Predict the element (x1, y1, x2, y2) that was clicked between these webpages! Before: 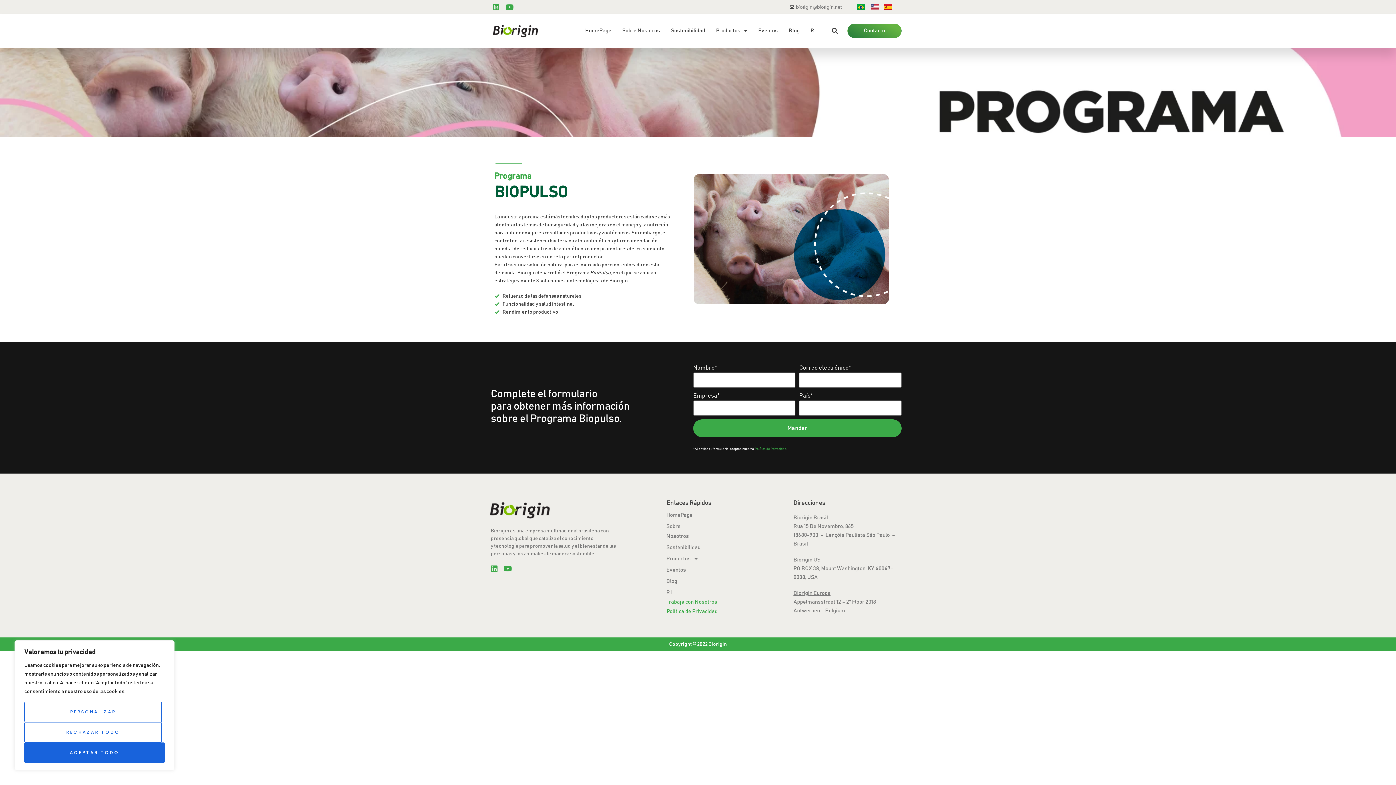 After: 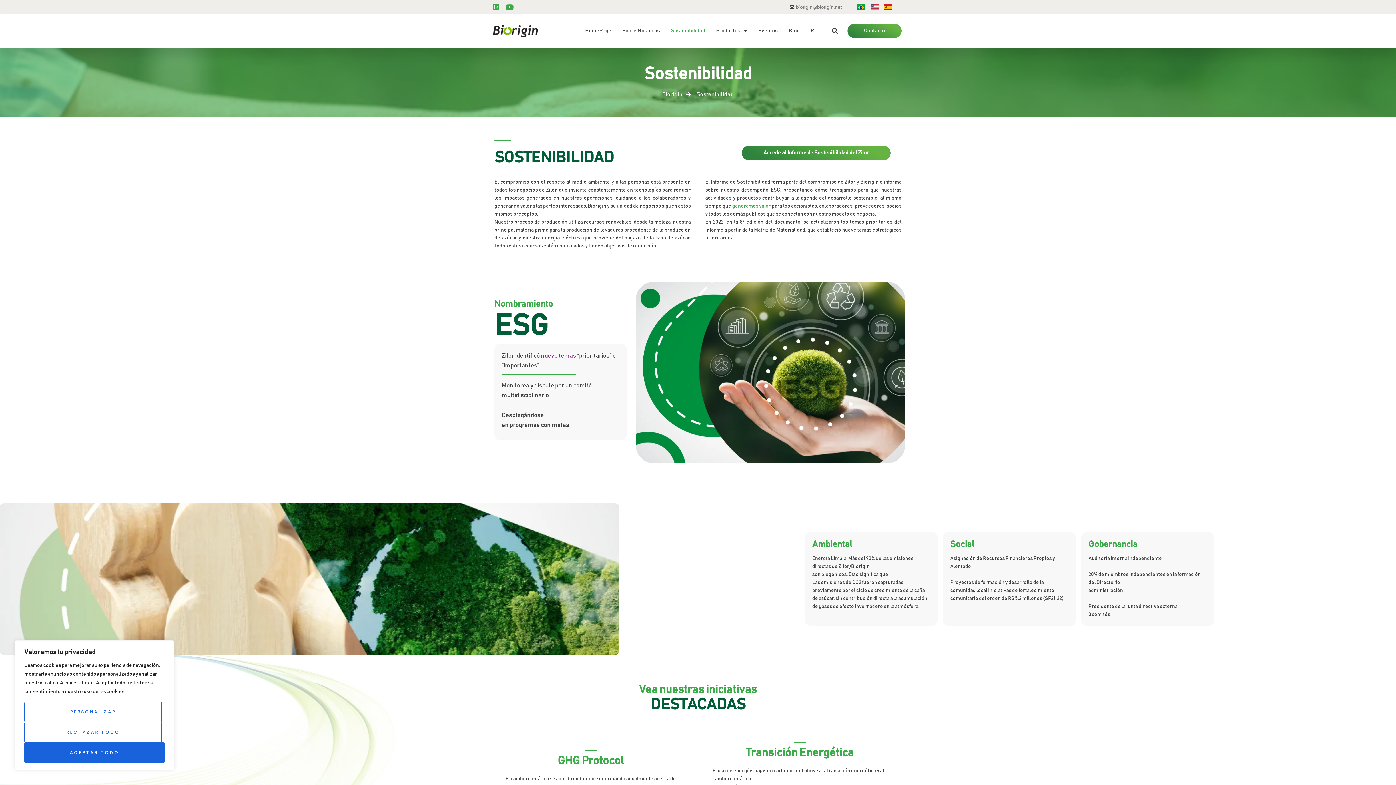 Action: bbox: (655, 542, 708, 553) label: Sostenibilidad